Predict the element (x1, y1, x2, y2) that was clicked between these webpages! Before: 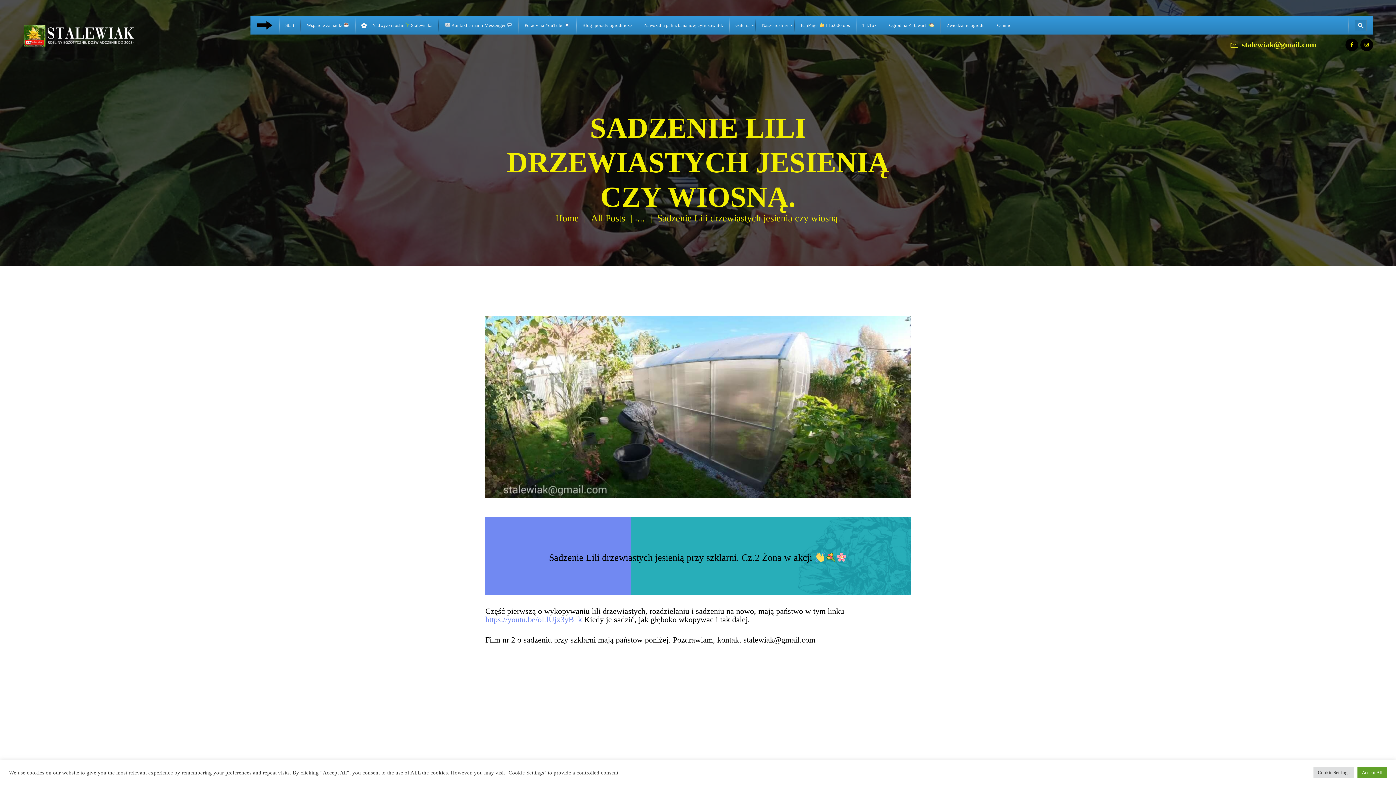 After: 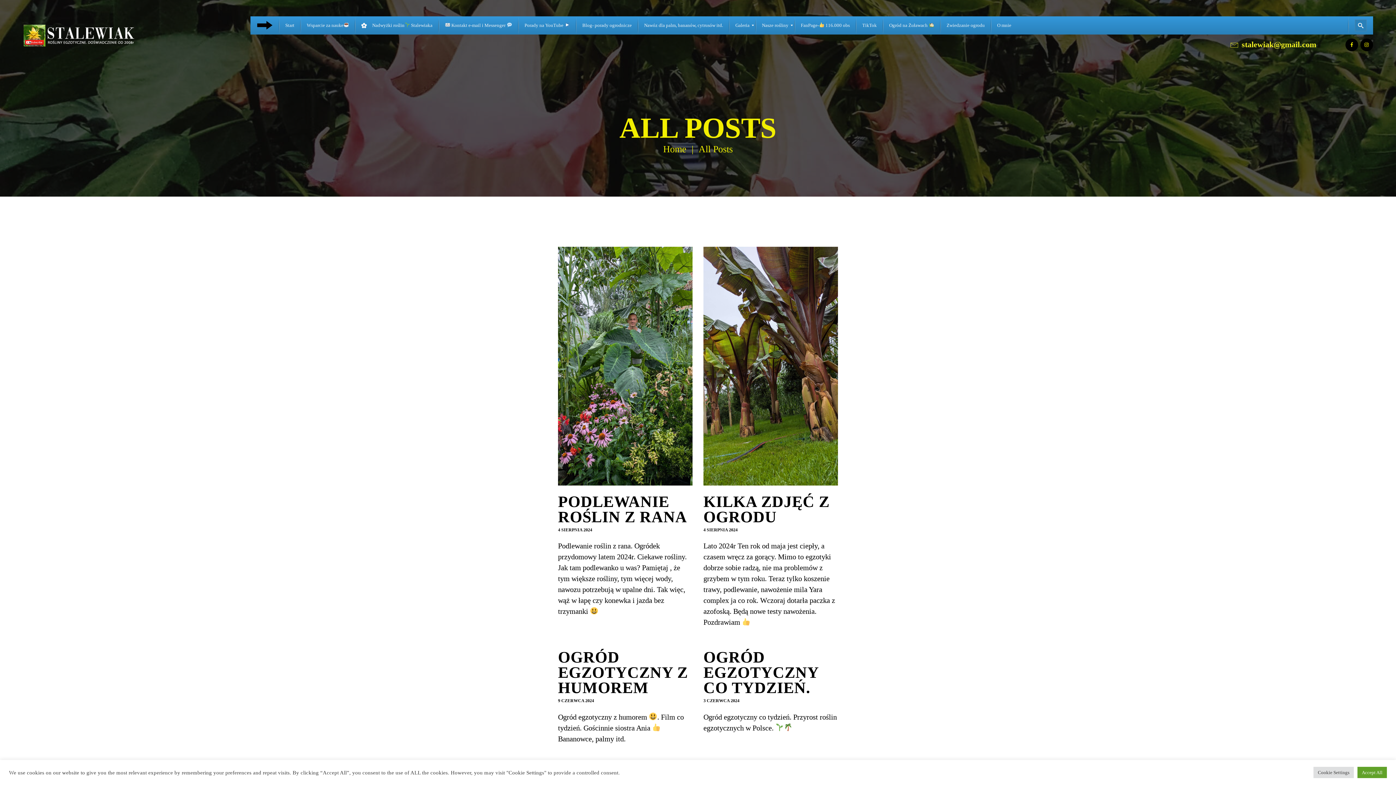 Action: bbox: (576, 16, 638, 34) label: Blog- porady ogrodnicze